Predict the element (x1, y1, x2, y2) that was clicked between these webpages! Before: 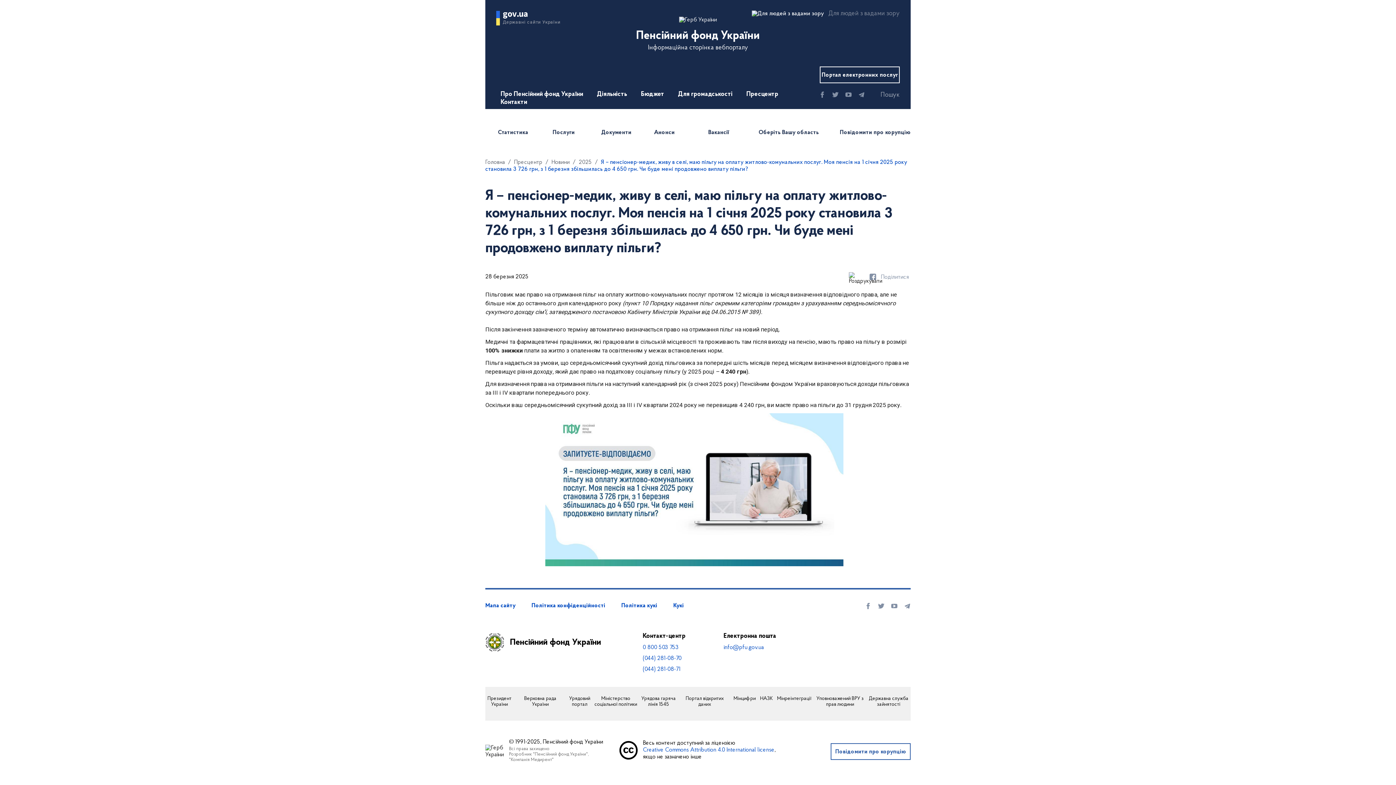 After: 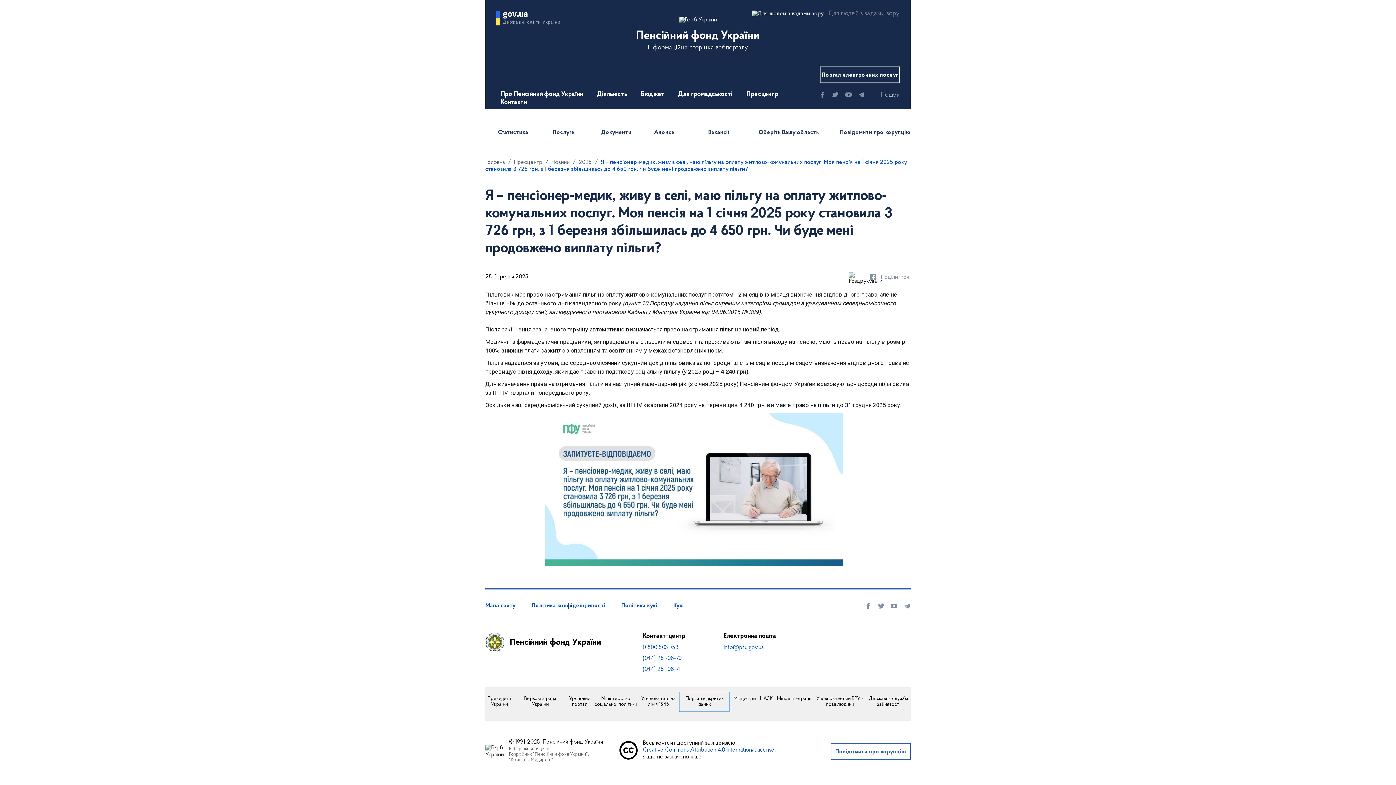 Action: bbox: (680, 692, 729, 711) label: Портал відкритих даних